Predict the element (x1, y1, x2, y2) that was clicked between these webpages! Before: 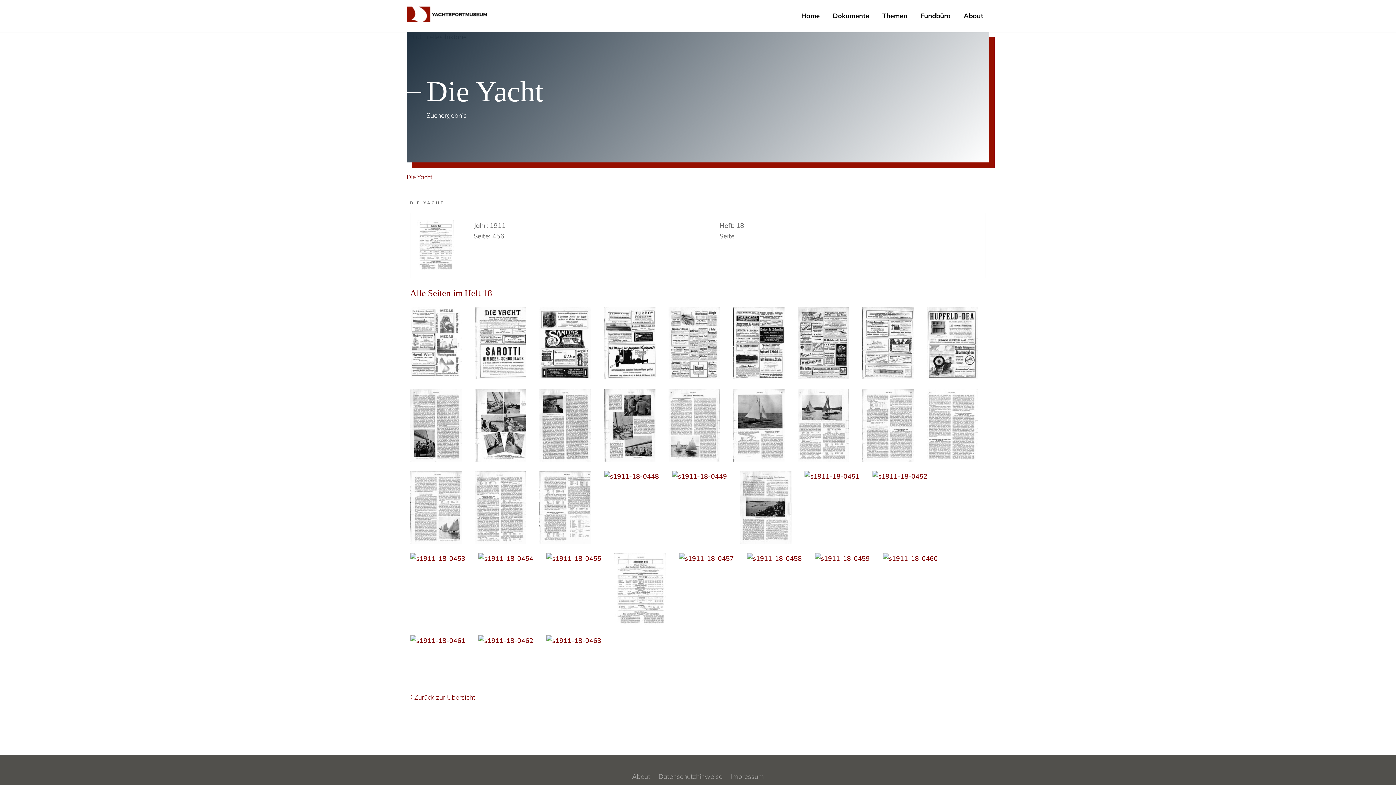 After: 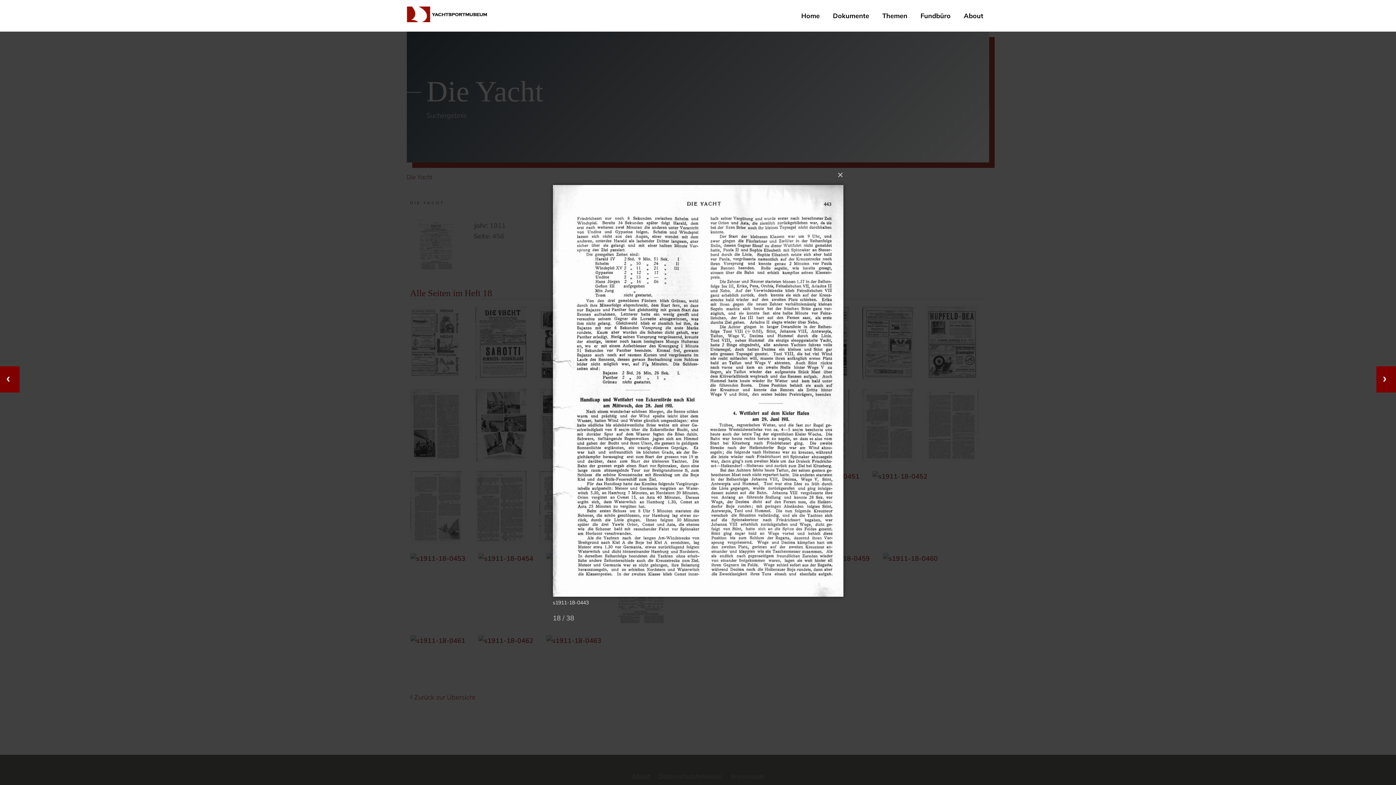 Action: bbox: (862, 389, 913, 461)